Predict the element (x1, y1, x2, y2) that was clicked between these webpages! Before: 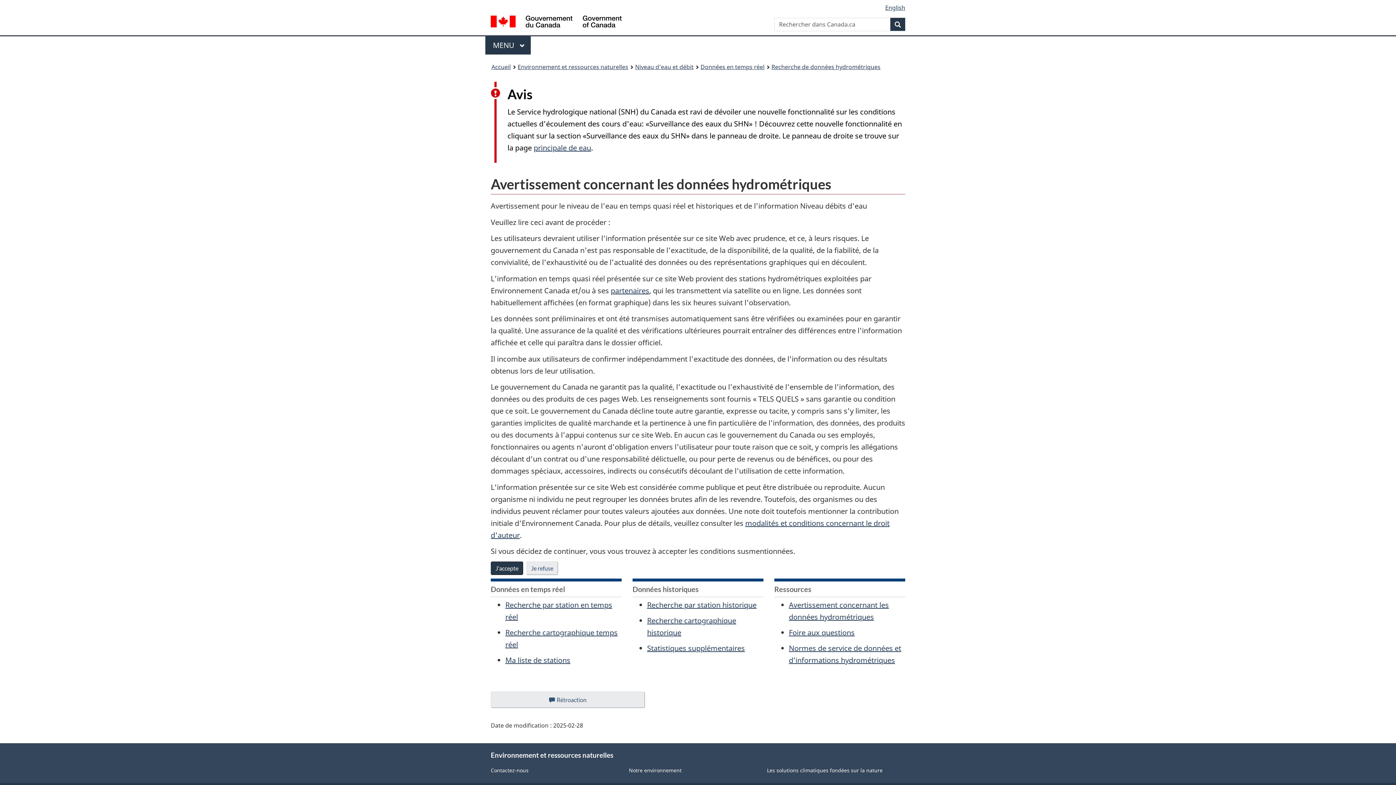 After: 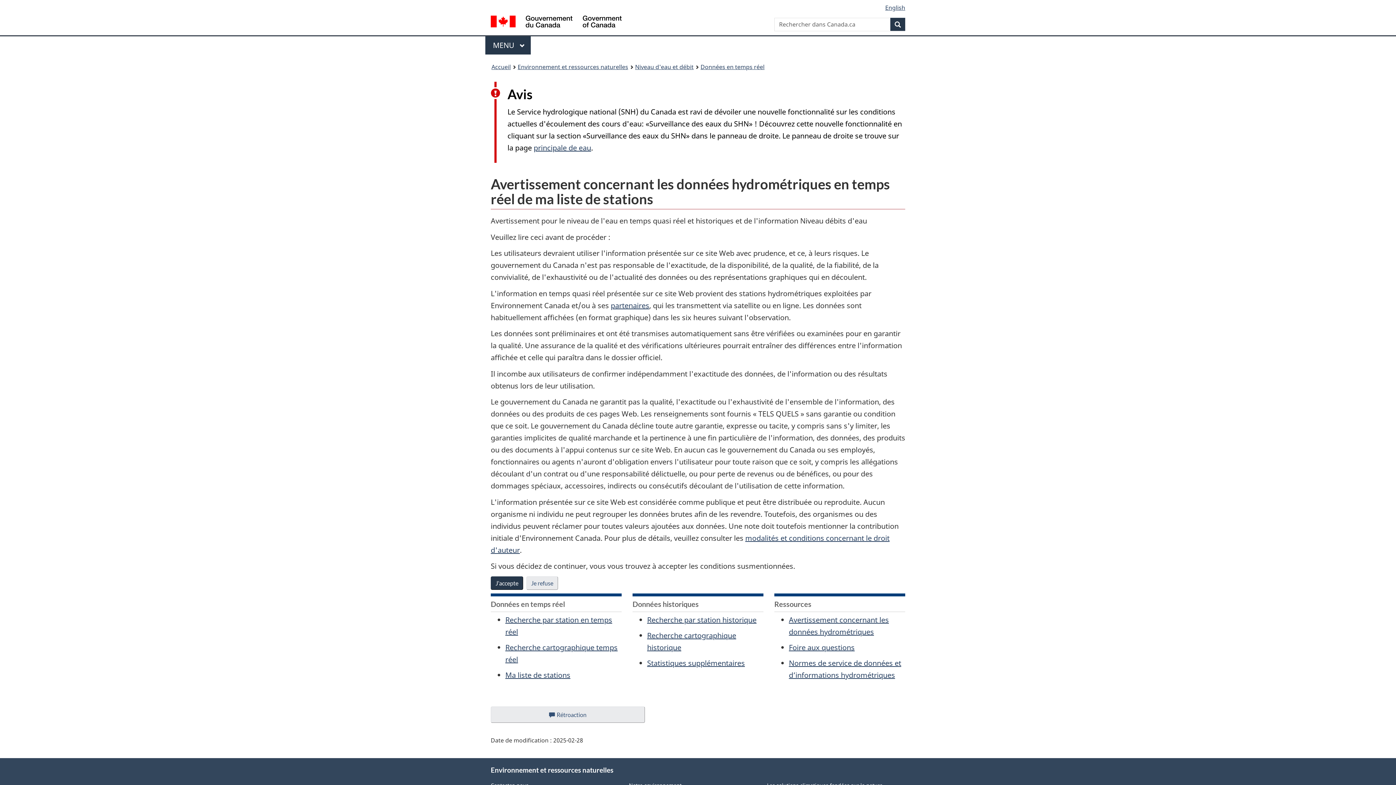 Action: label: Ma liste de stations bbox: (505, 655, 570, 665)